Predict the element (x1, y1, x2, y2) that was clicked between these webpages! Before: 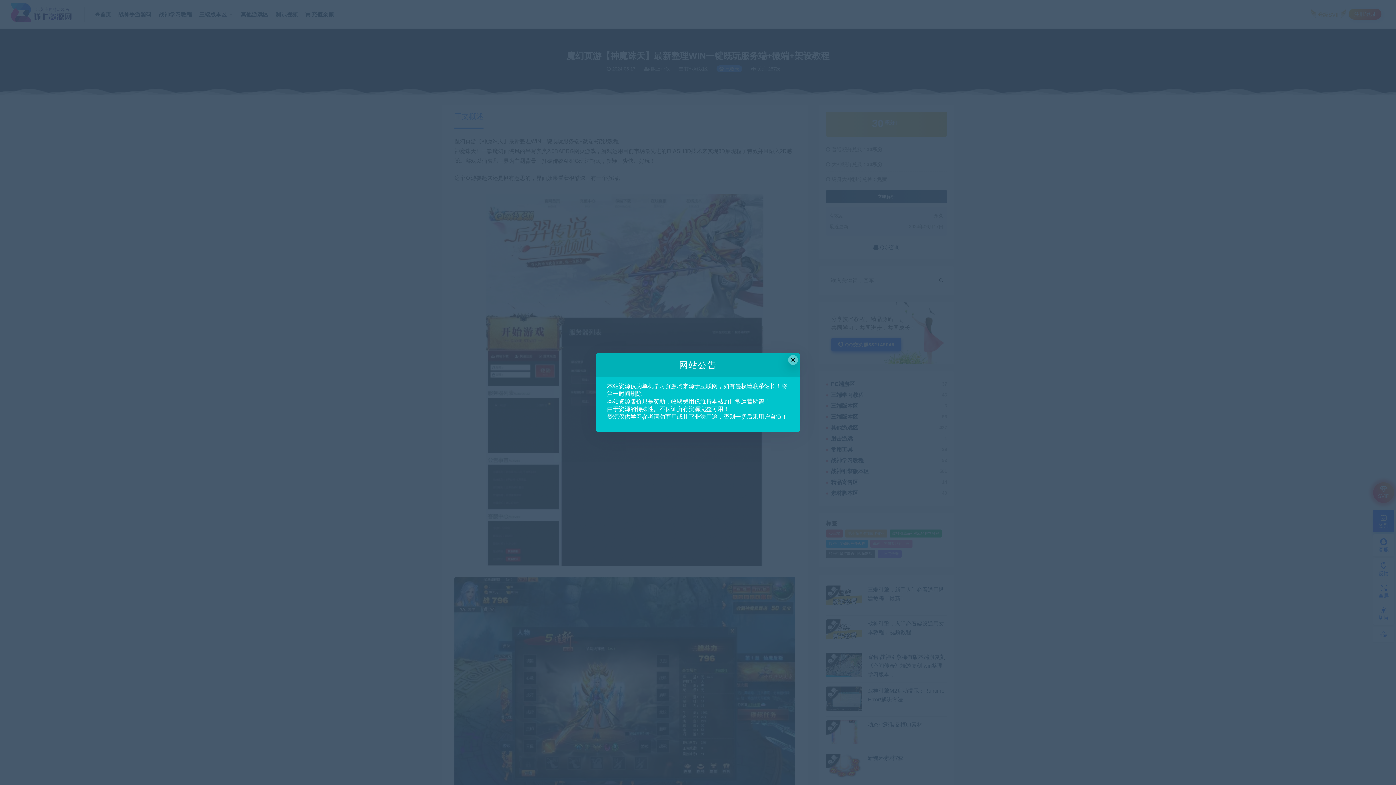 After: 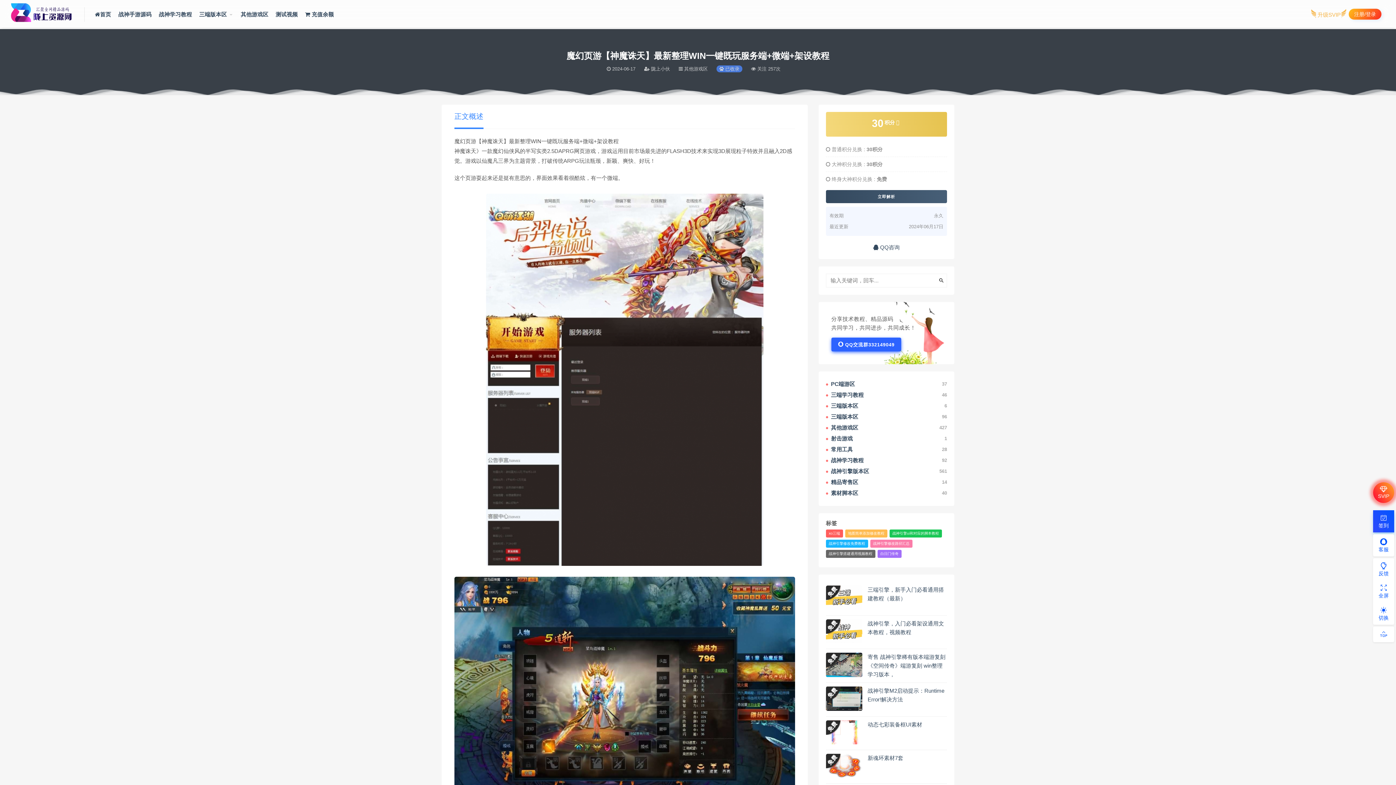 Action: bbox: (788, 355, 798, 364) label: Close this dialog